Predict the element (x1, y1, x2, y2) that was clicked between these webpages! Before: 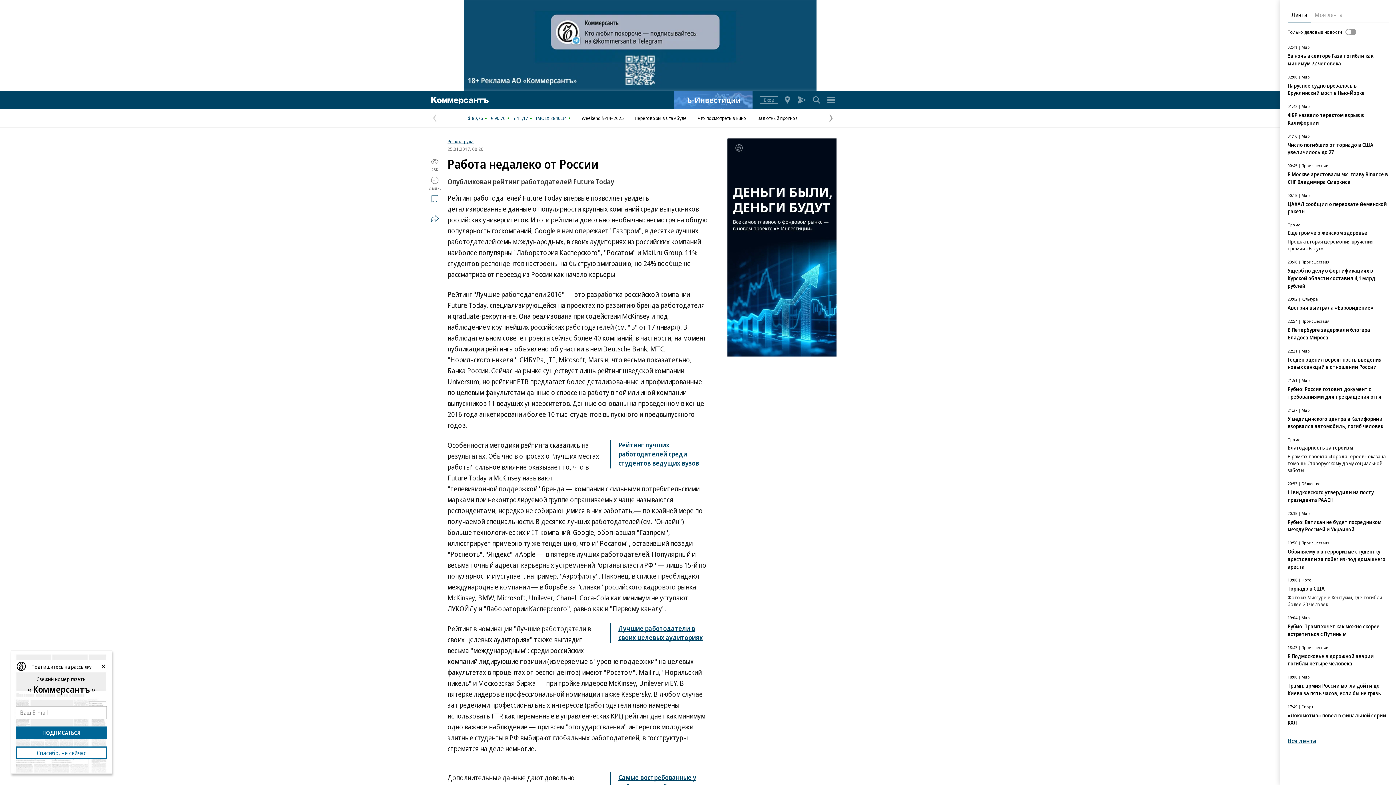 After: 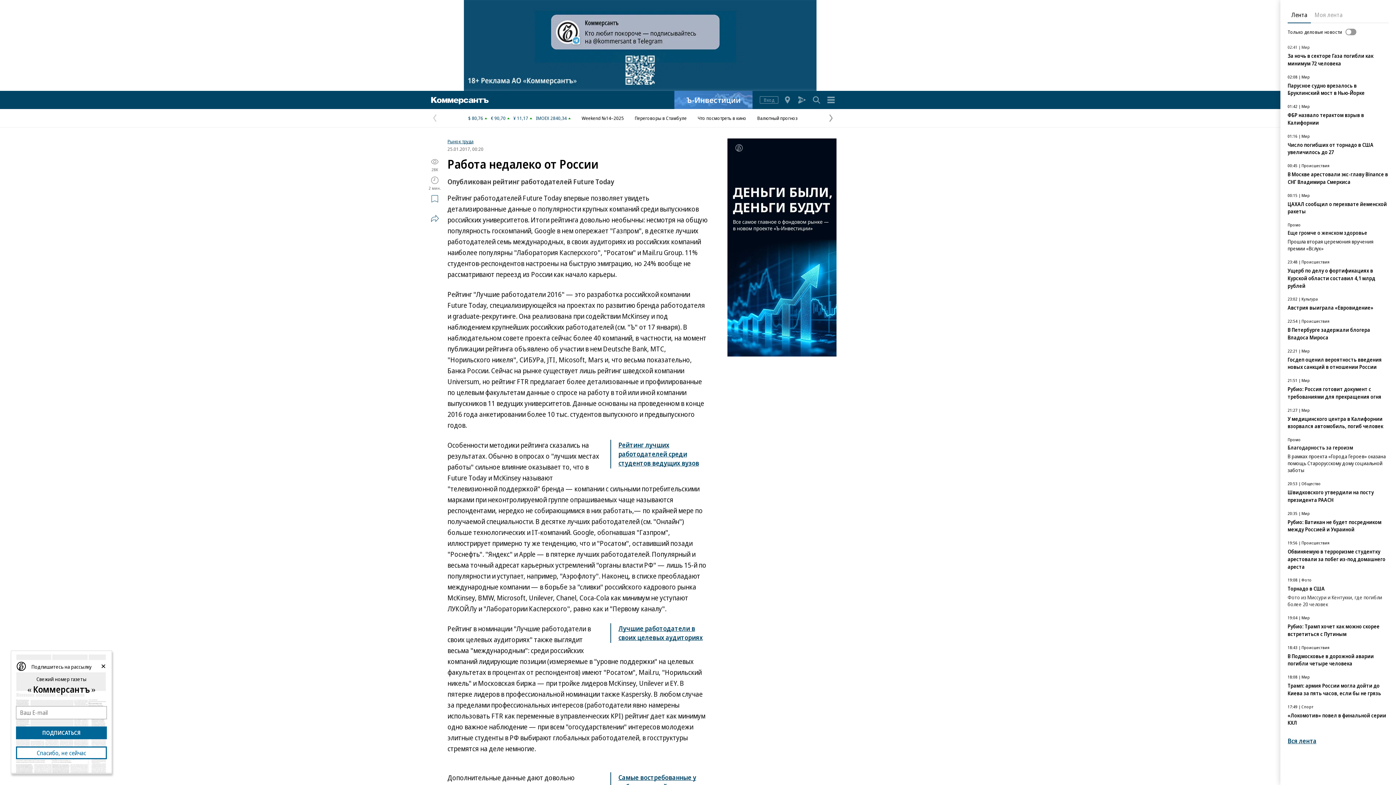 Action: bbox: (674, 96, 752, 102)